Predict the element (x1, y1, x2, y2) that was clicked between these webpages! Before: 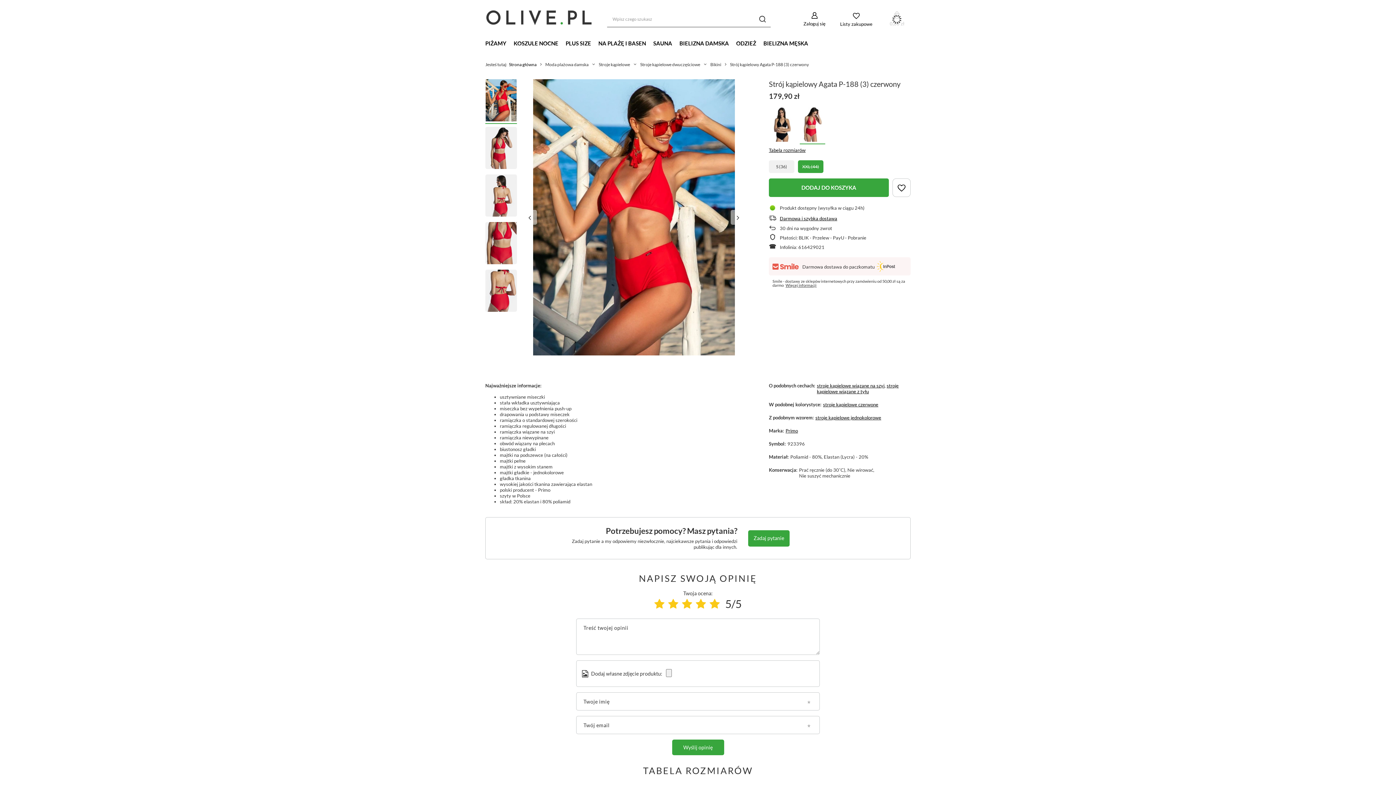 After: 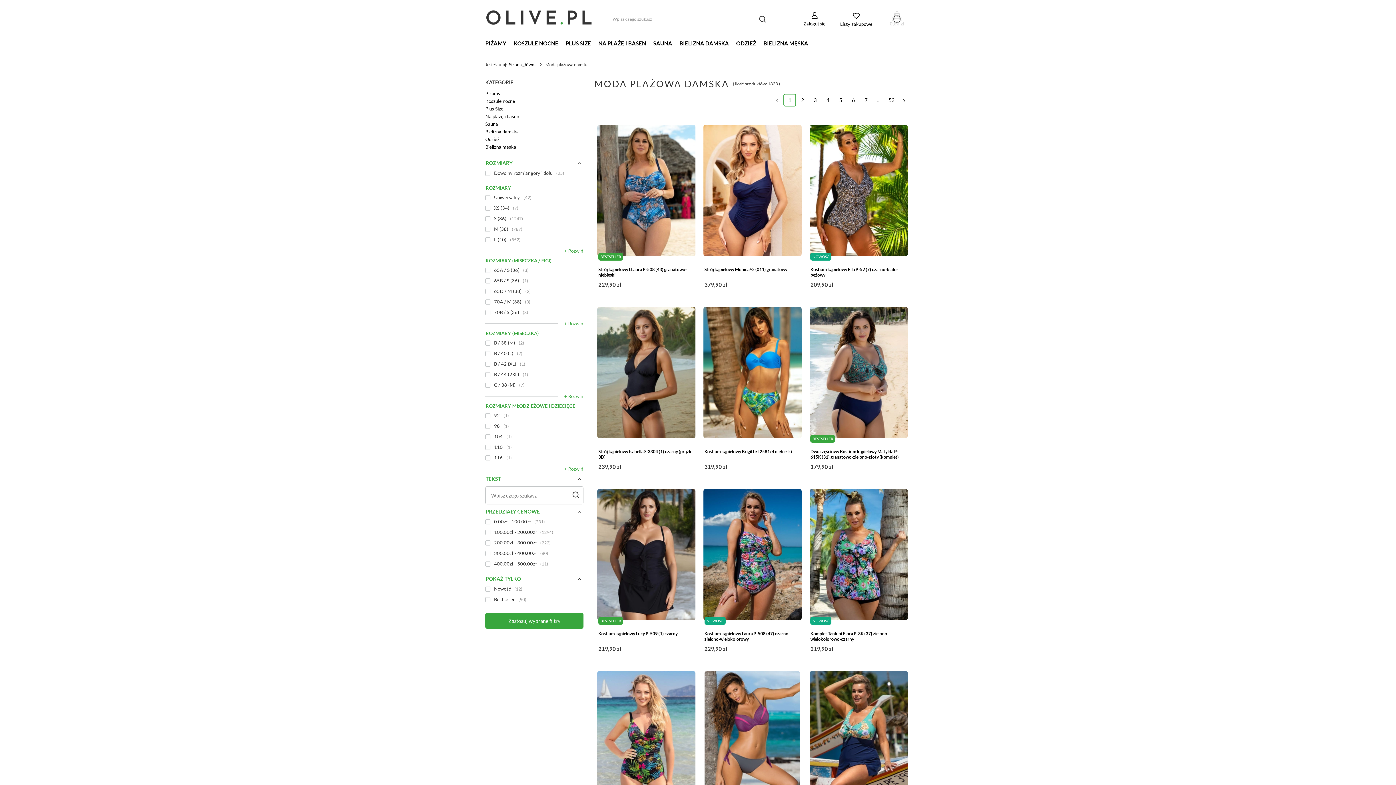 Action: bbox: (594, 38, 649, 49) label: NA PLAŻĘ I BASEN